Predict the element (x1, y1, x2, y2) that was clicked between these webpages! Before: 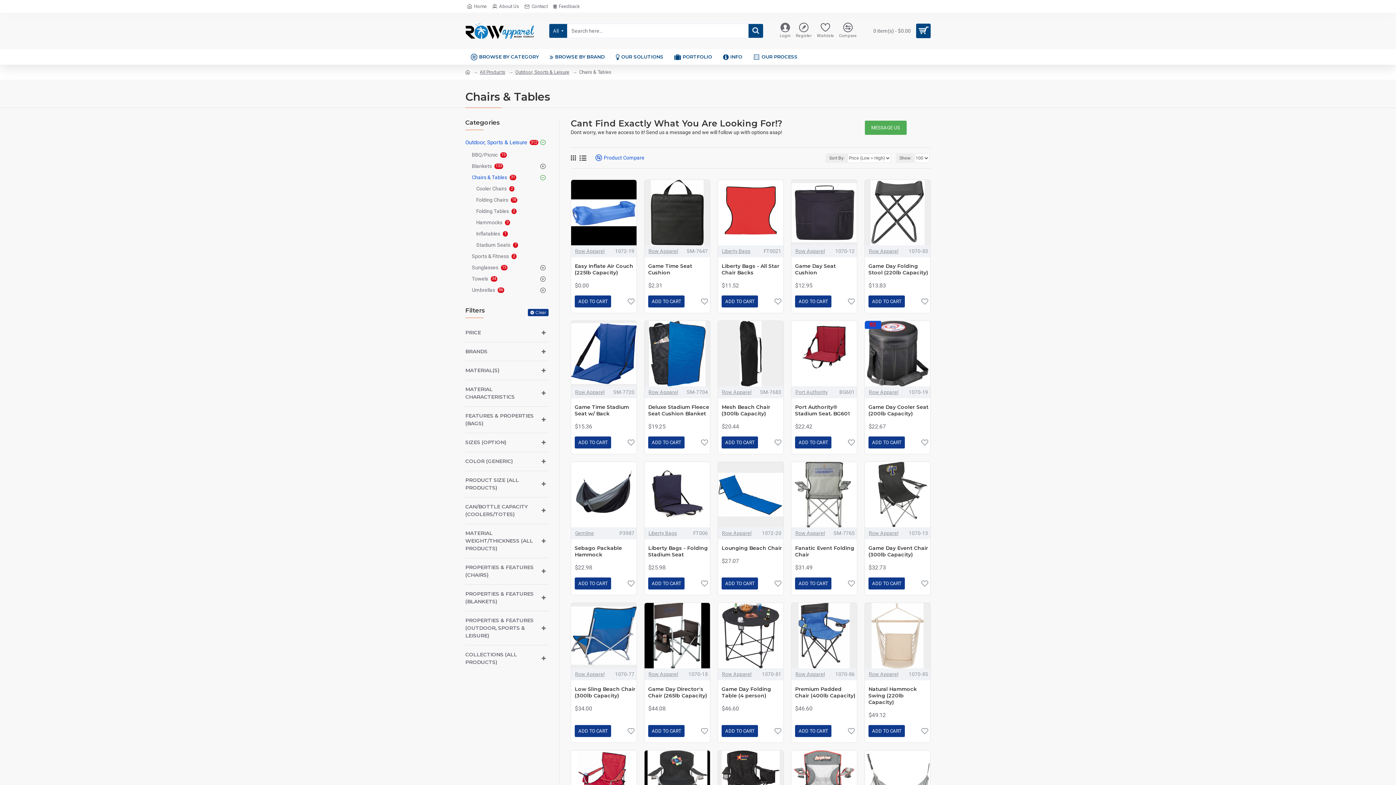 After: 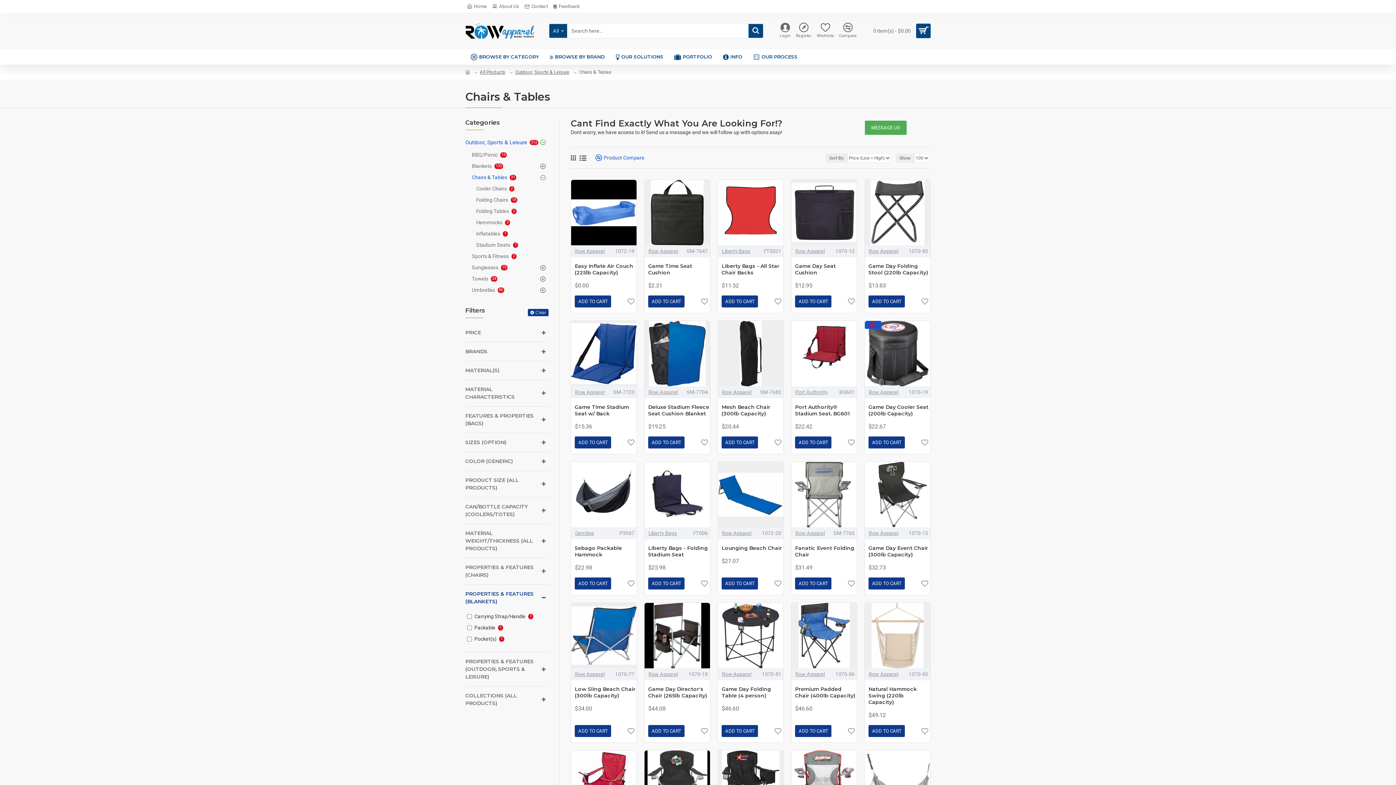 Action: bbox: (465, 585, 548, 611) label: PROPERTIES & FEATURES (BLANKETS)